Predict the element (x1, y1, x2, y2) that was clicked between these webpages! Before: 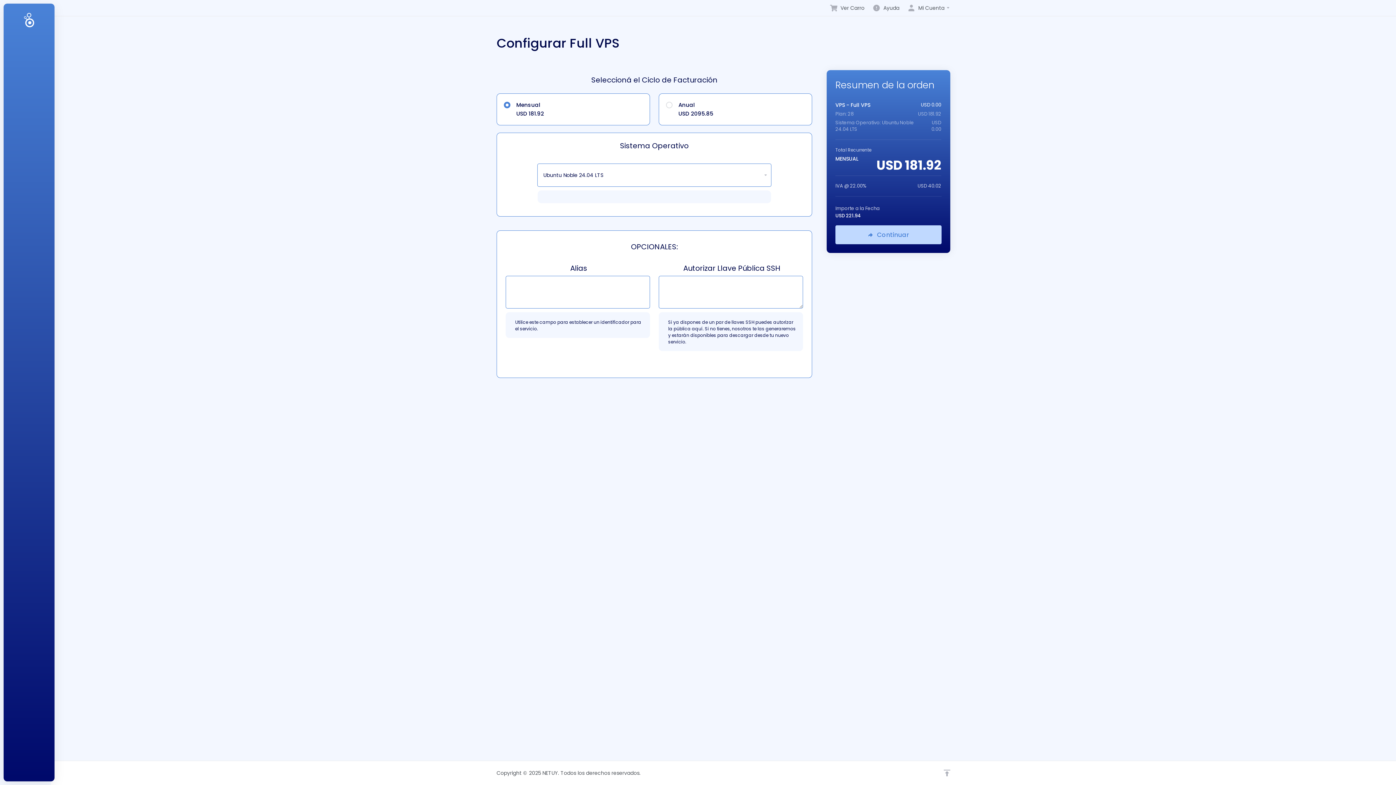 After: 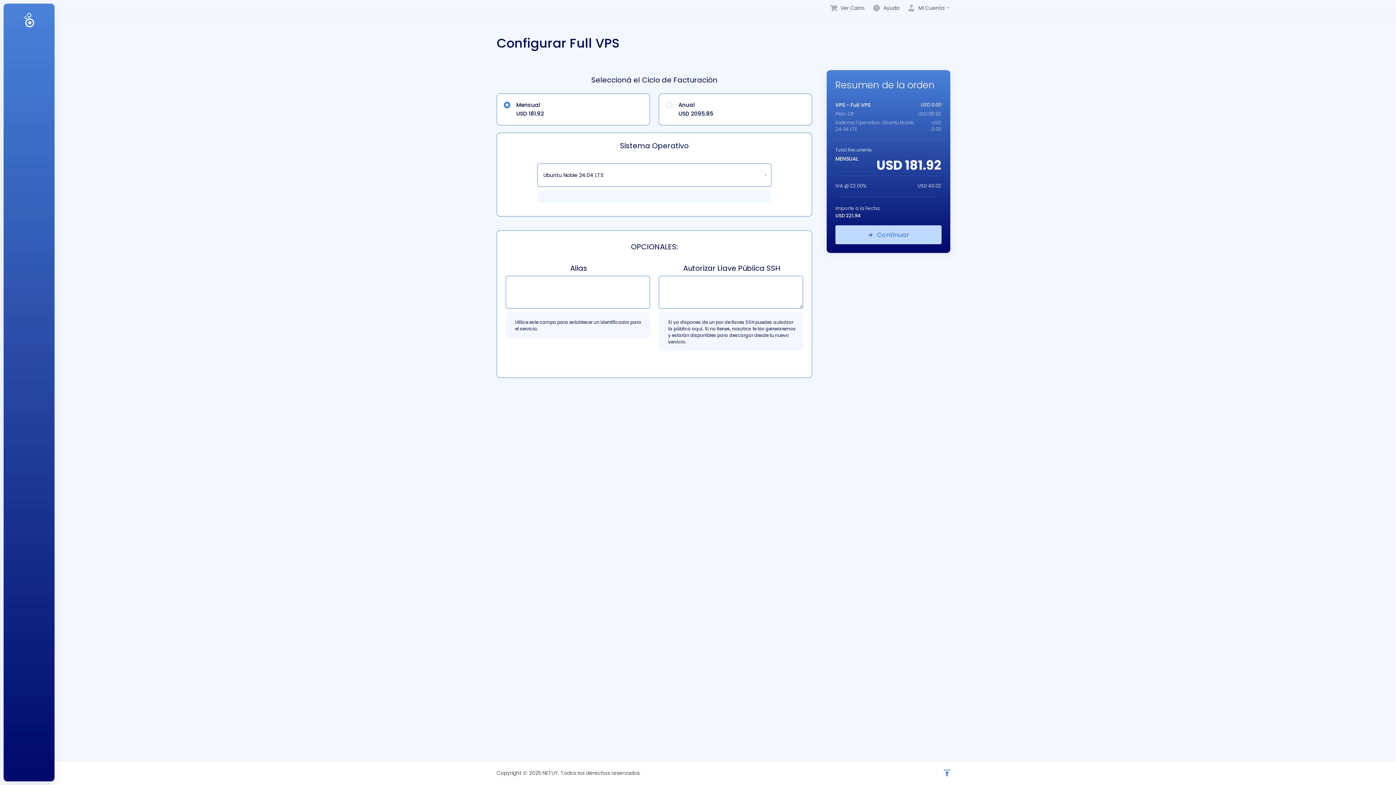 Action: bbox: (938, 767, 956, 779)